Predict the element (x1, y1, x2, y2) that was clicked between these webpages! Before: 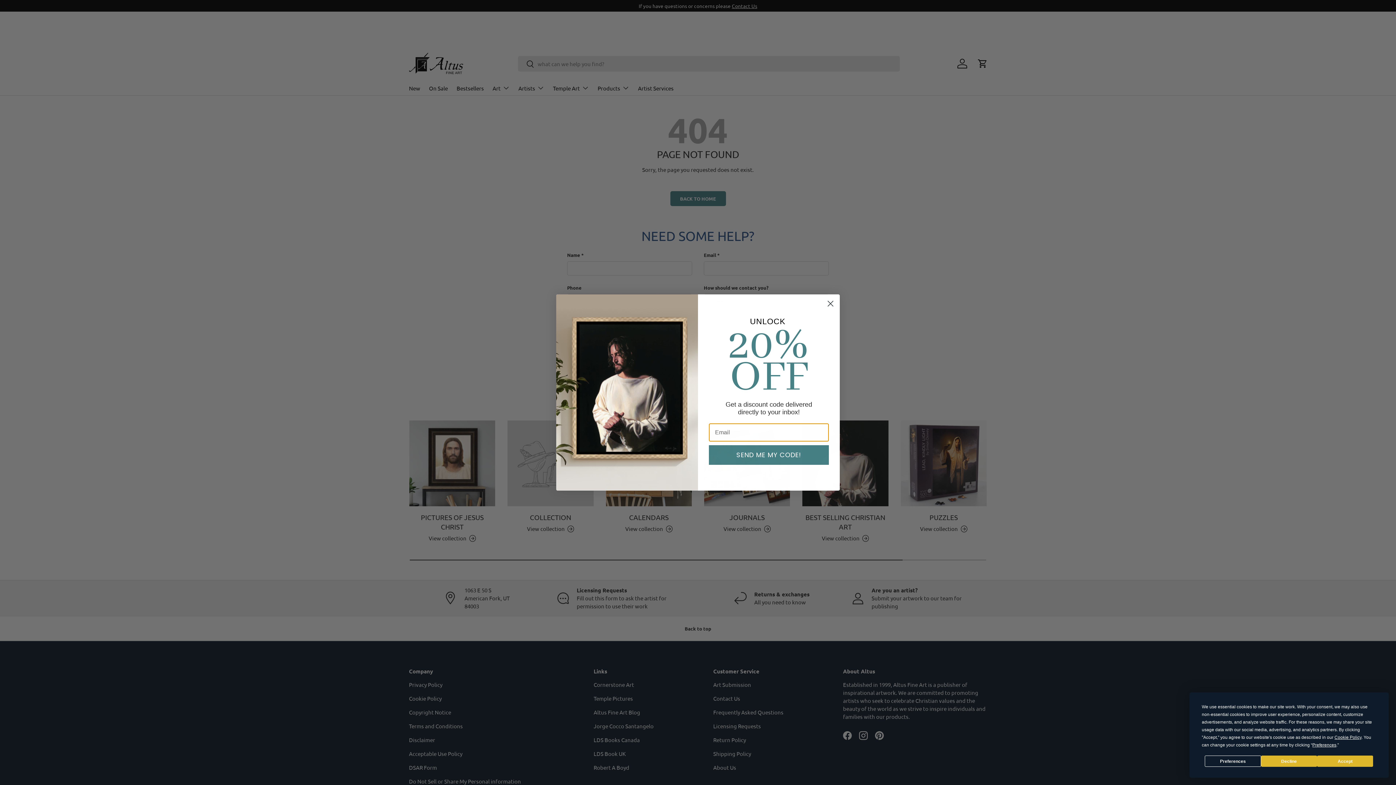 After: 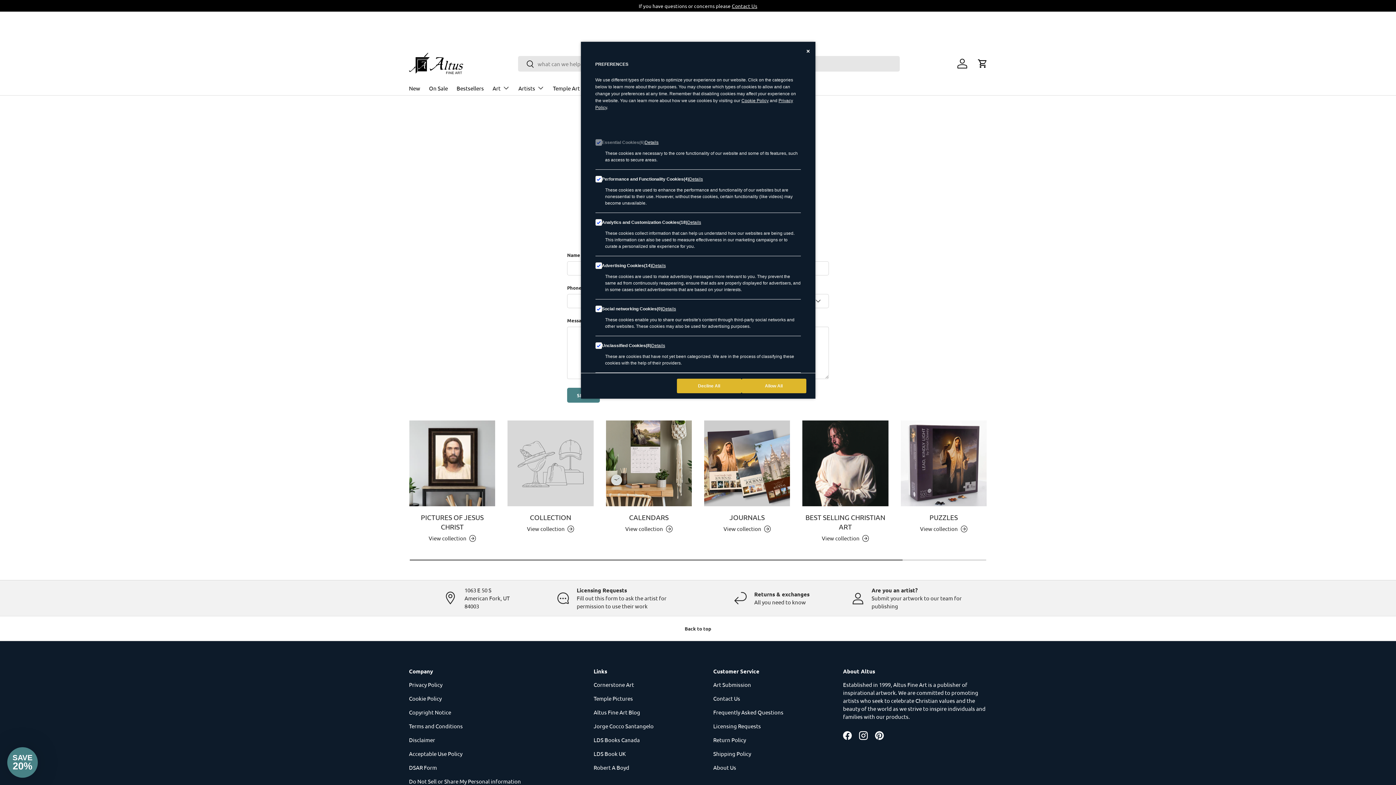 Action: bbox: (1312, 742, 1336, 748) label: Preferences